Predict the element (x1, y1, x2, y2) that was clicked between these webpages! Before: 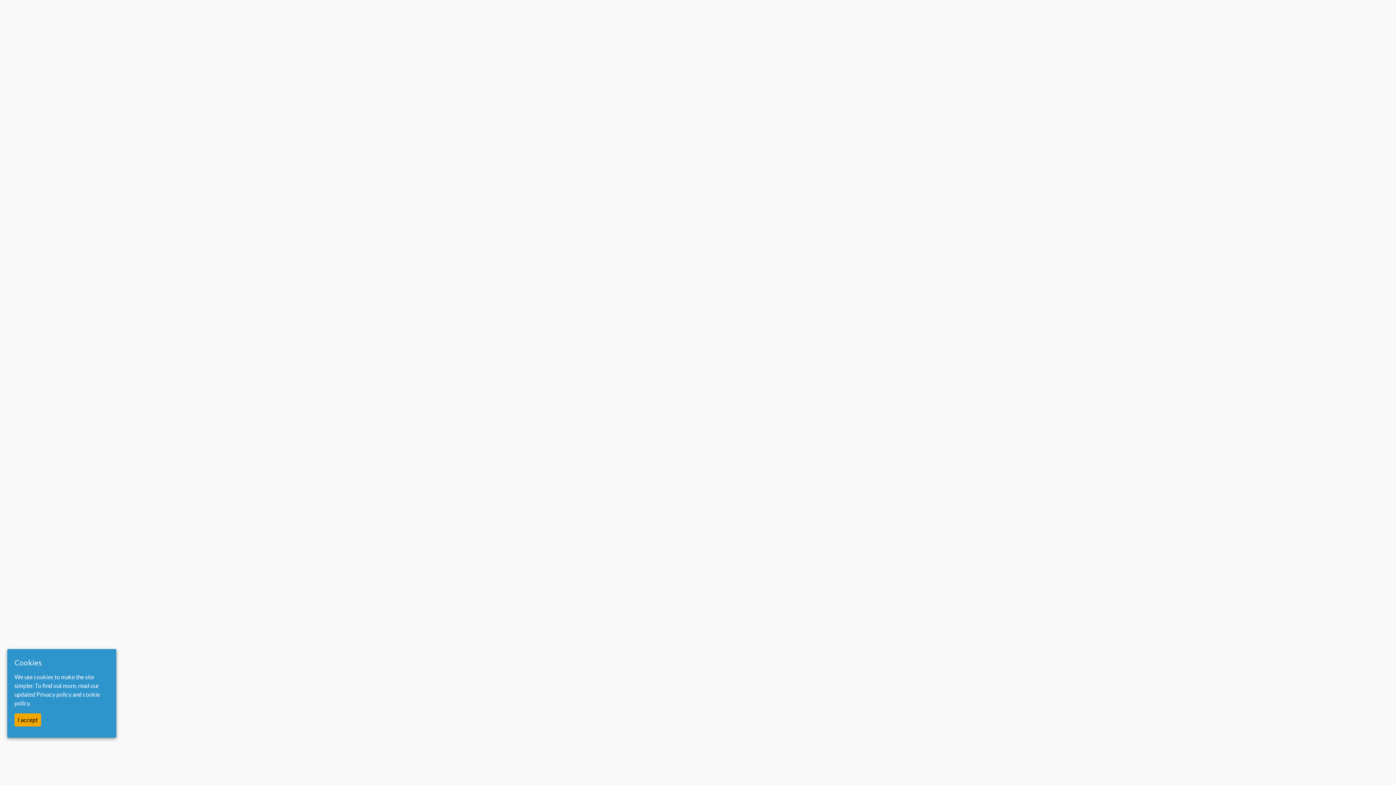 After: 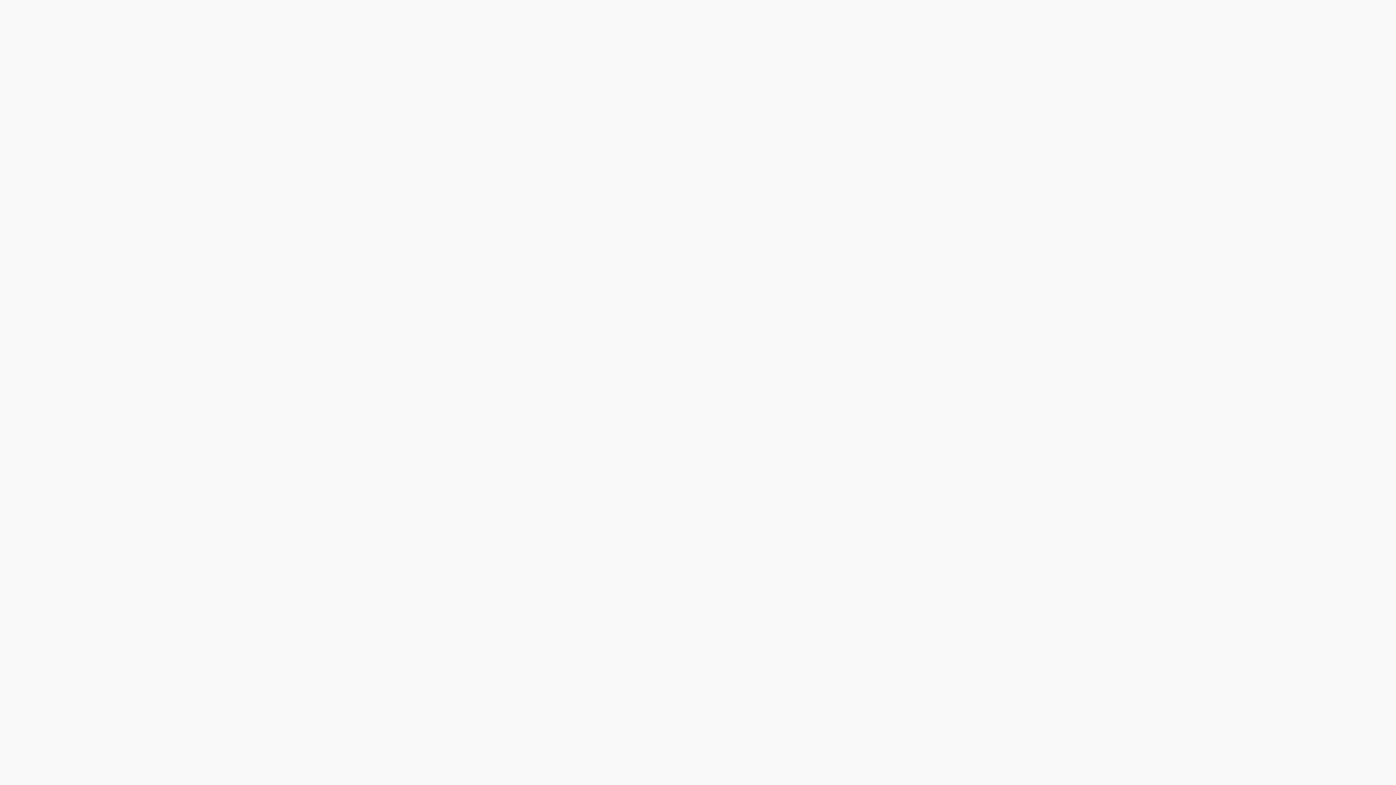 Action: label: I accept bbox: (14, 713, 41, 727)